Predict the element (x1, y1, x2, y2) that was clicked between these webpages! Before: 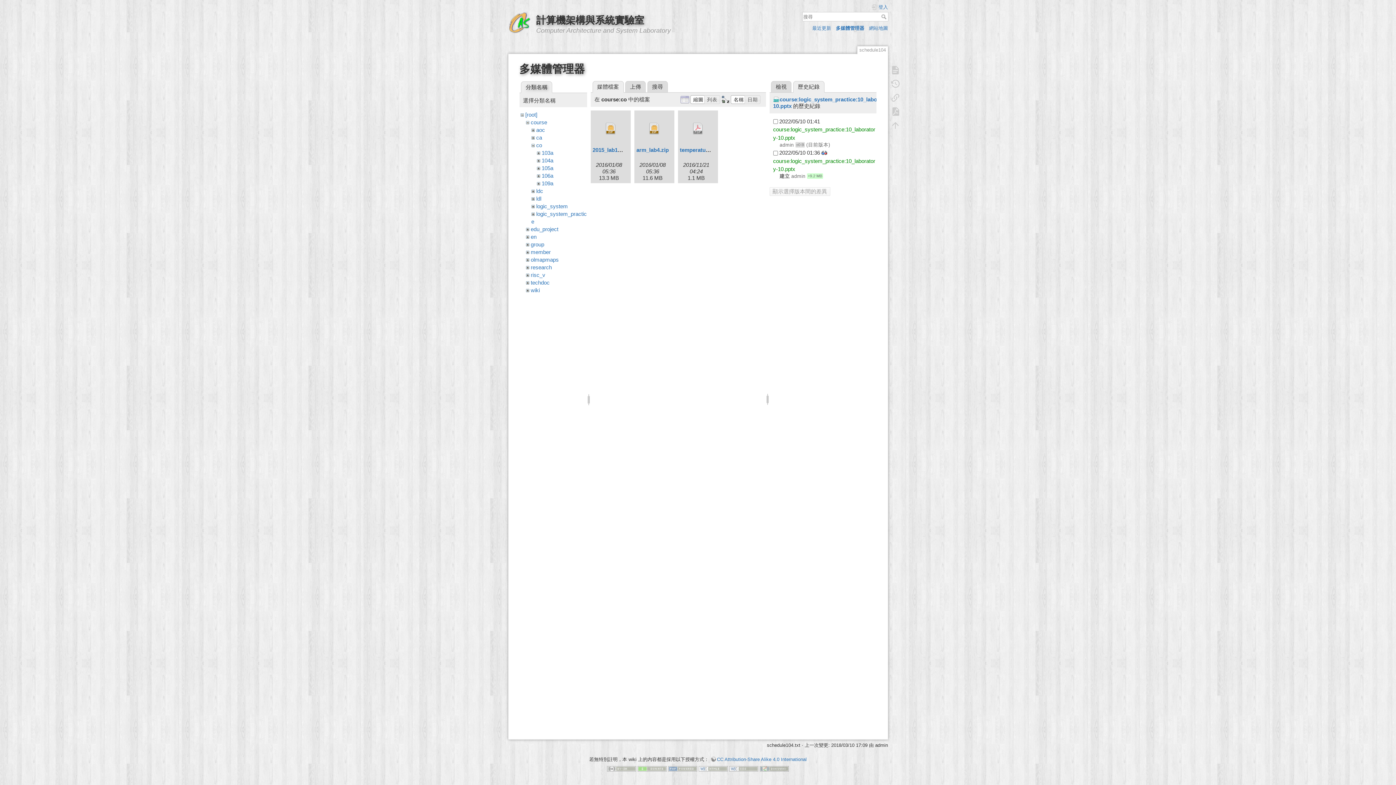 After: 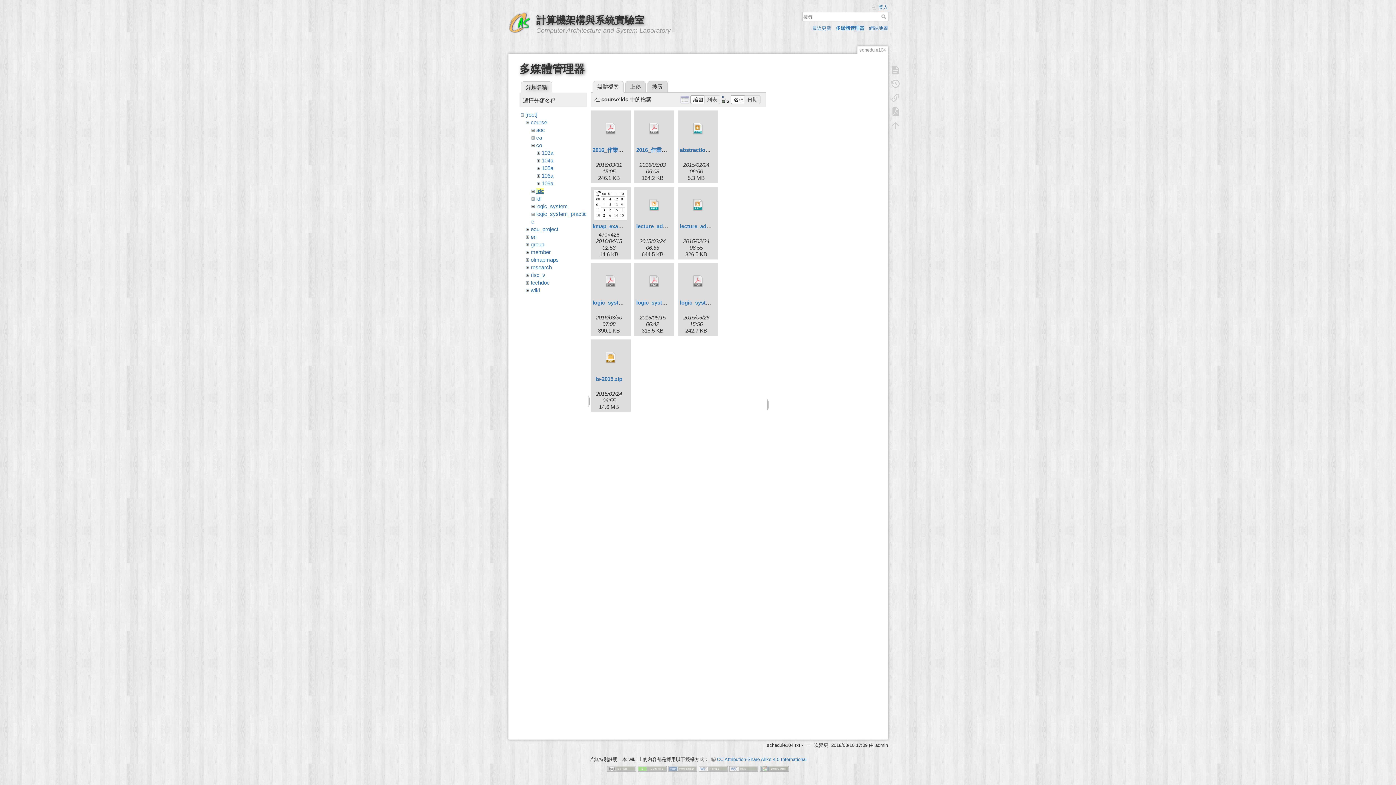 Action: bbox: (536, 187, 543, 194) label: ldc